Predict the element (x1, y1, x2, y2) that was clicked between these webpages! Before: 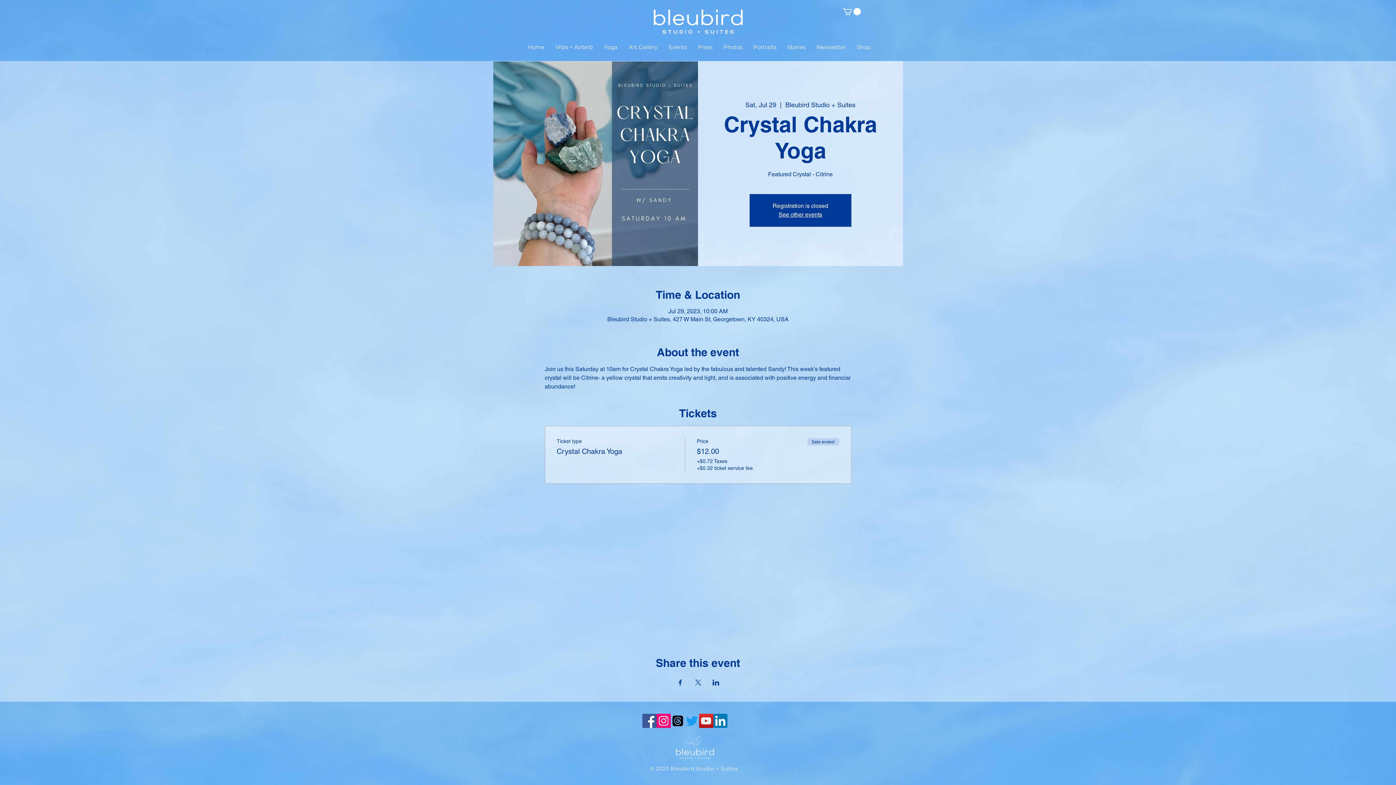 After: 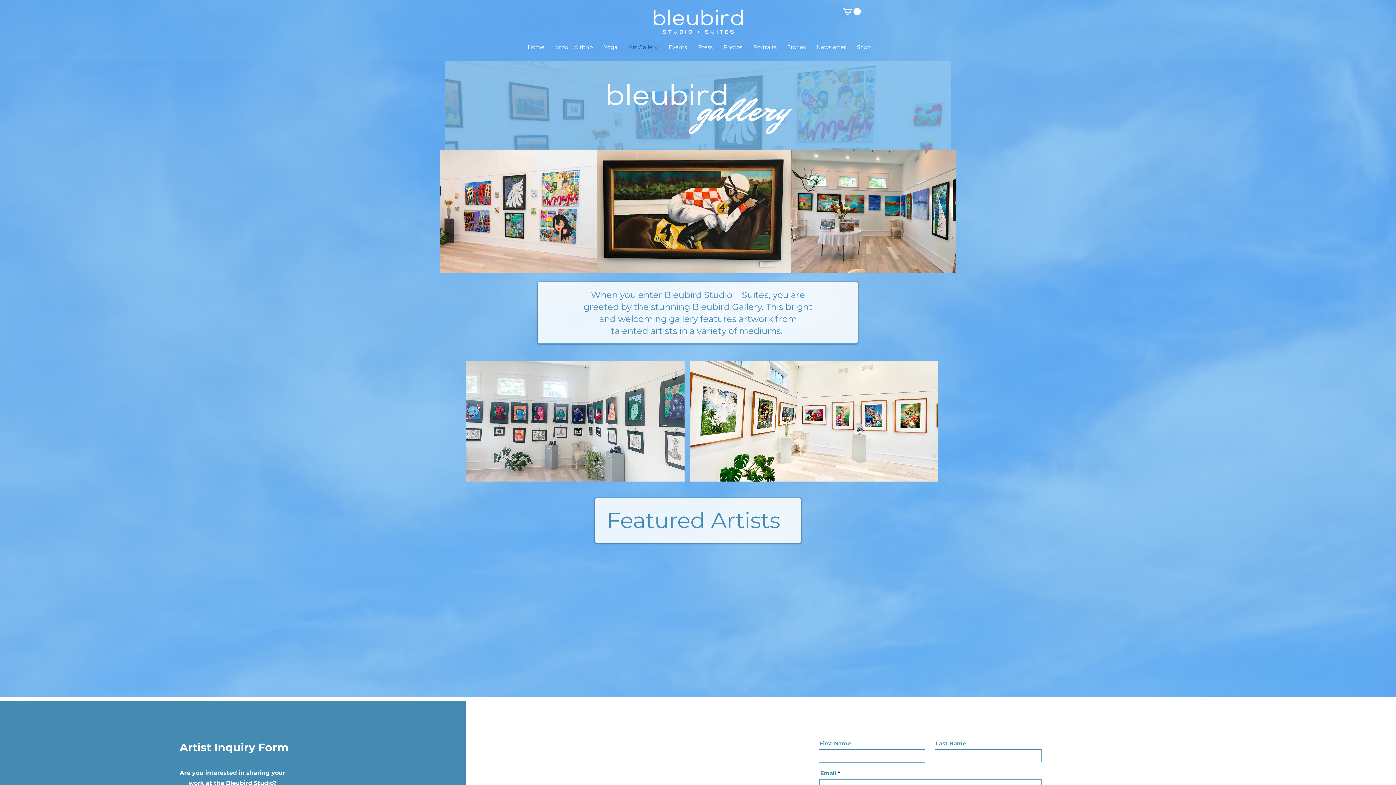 Action: bbox: (623, 40, 663, 53) label: Art Gallery